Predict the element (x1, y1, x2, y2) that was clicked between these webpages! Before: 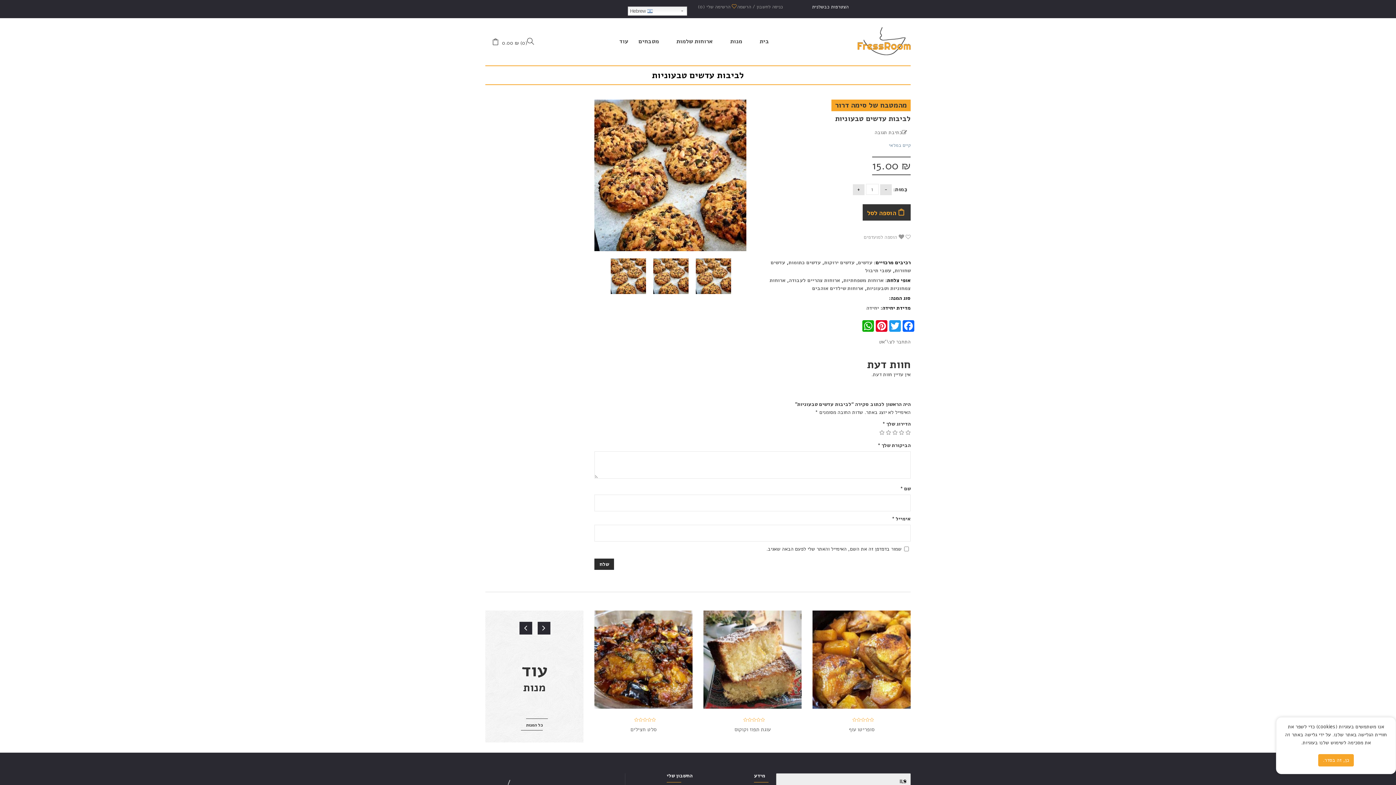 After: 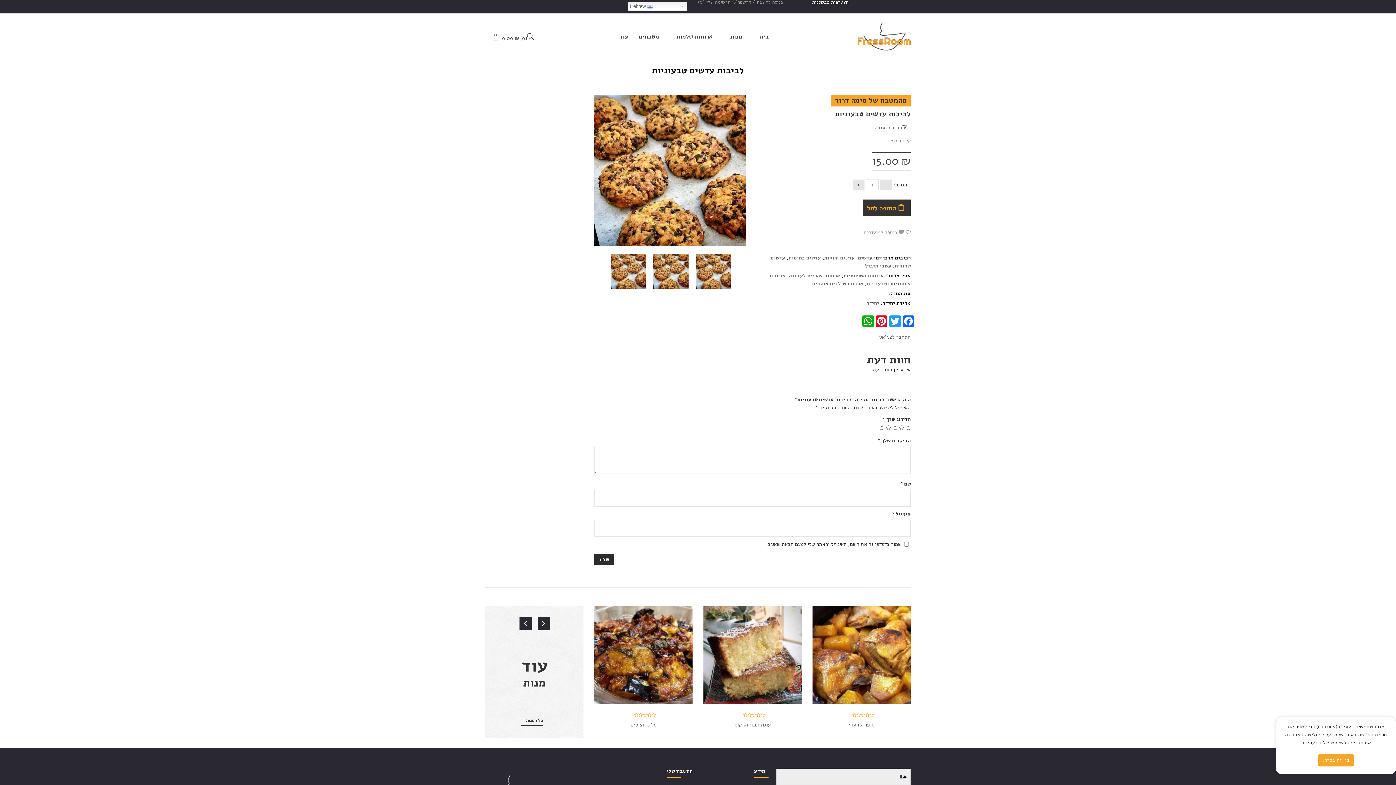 Action: bbox: (776, 774, 910, 790) label: ILS